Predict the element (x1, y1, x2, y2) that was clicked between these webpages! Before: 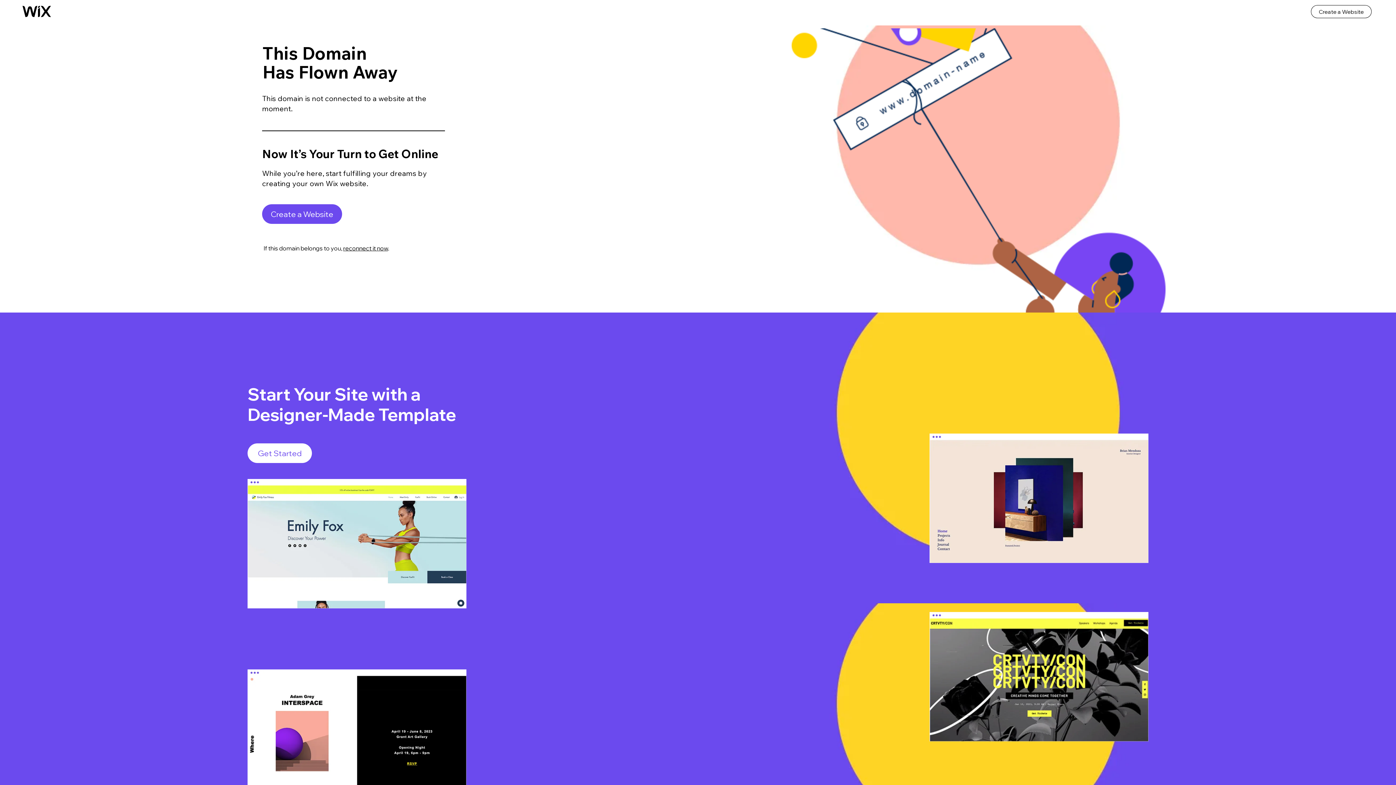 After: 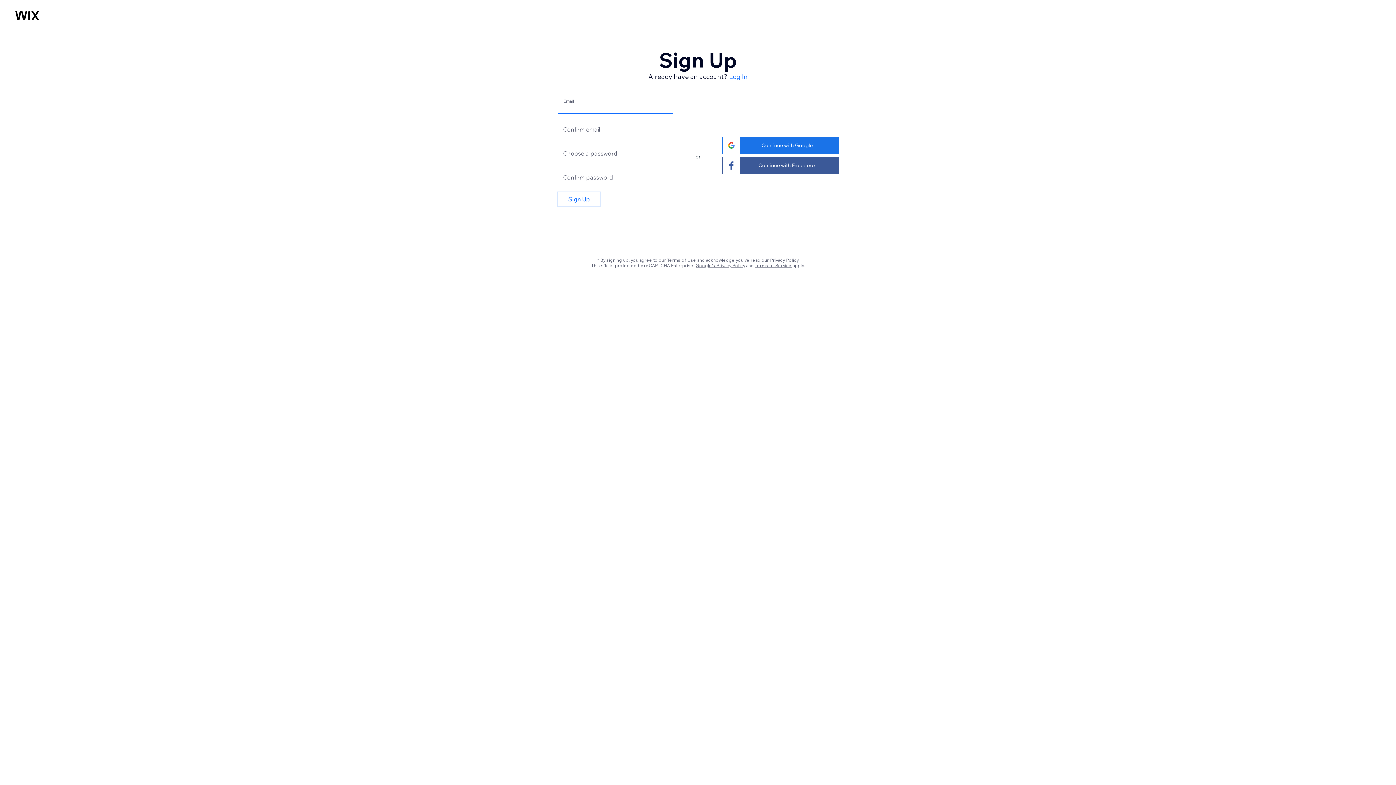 Action: bbox: (929, 433, 1148, 563)